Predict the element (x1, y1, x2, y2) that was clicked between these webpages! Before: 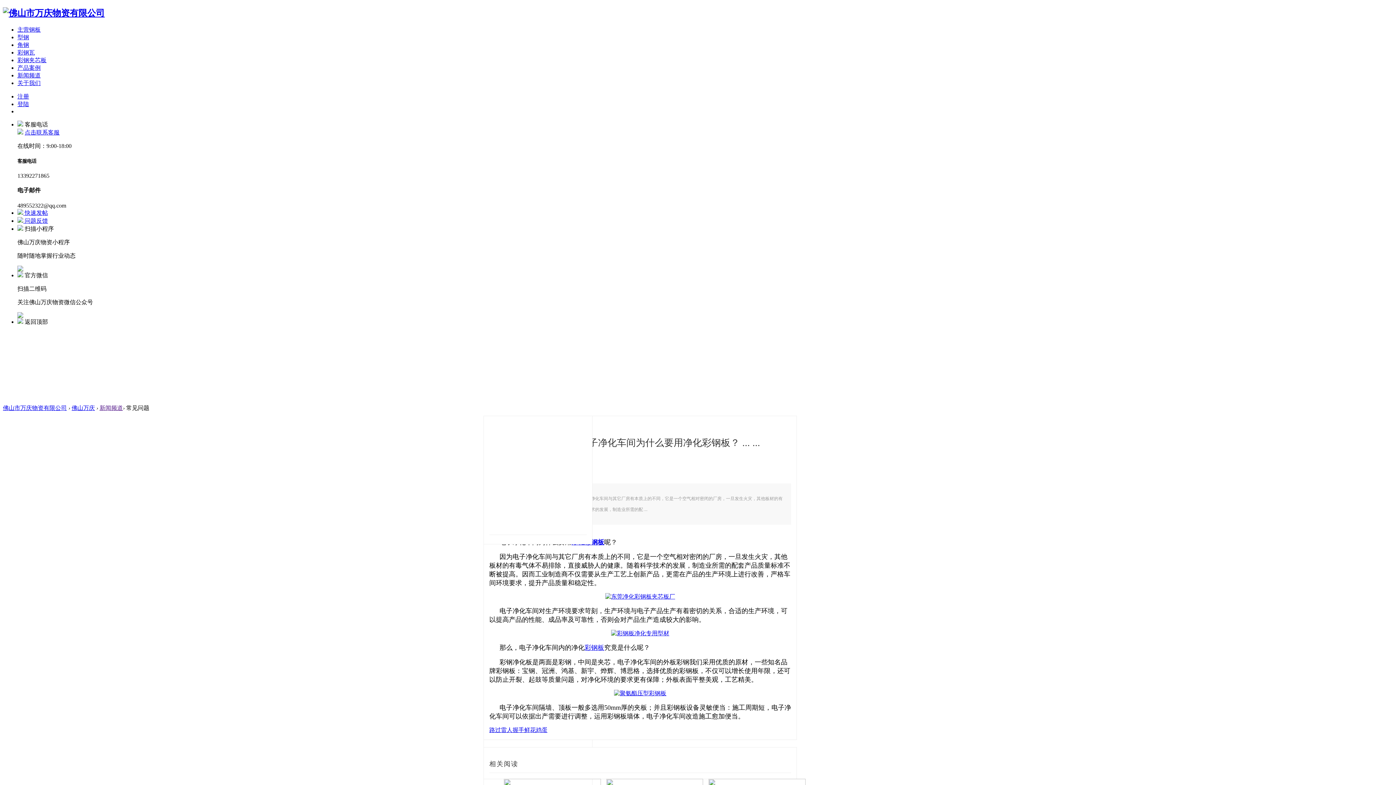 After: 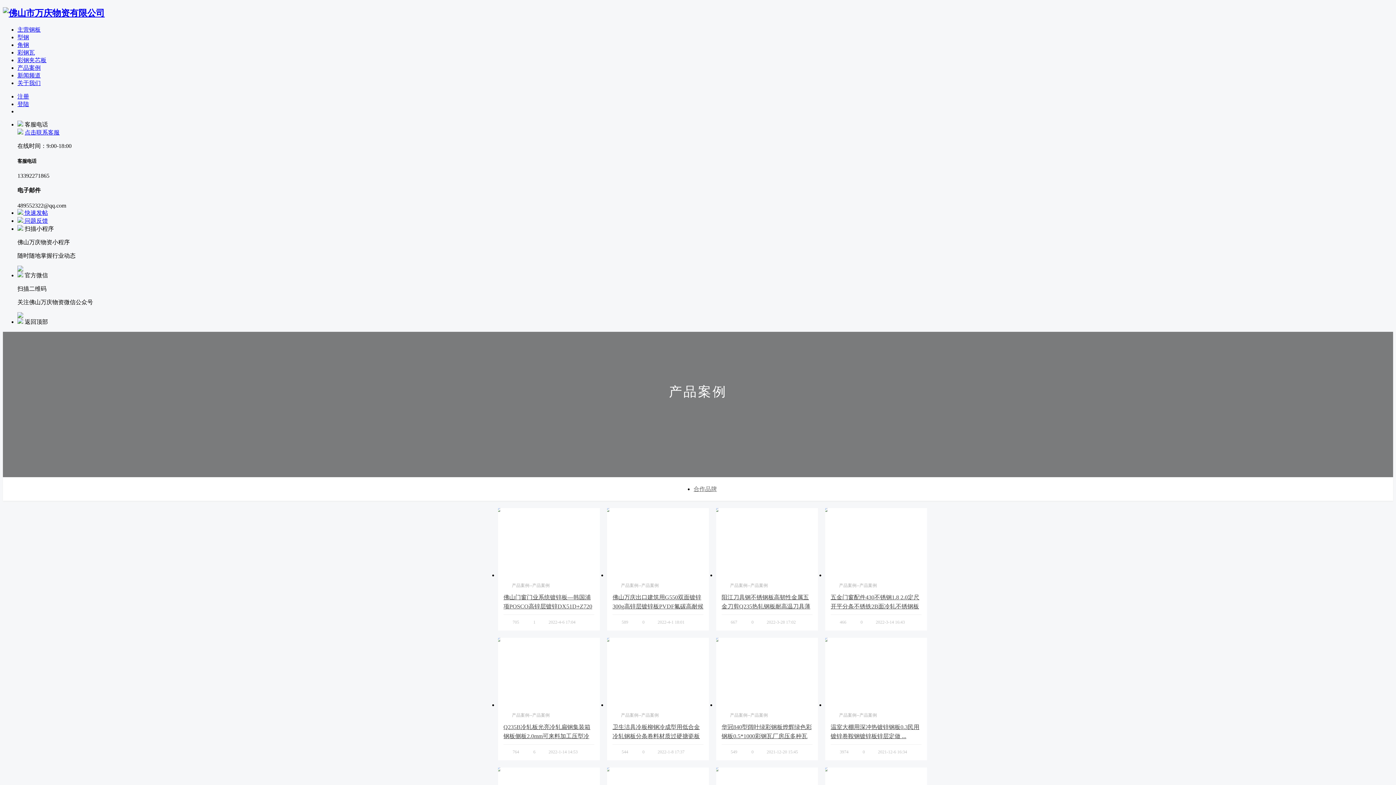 Action: bbox: (17, 64, 40, 70) label: 产品案例